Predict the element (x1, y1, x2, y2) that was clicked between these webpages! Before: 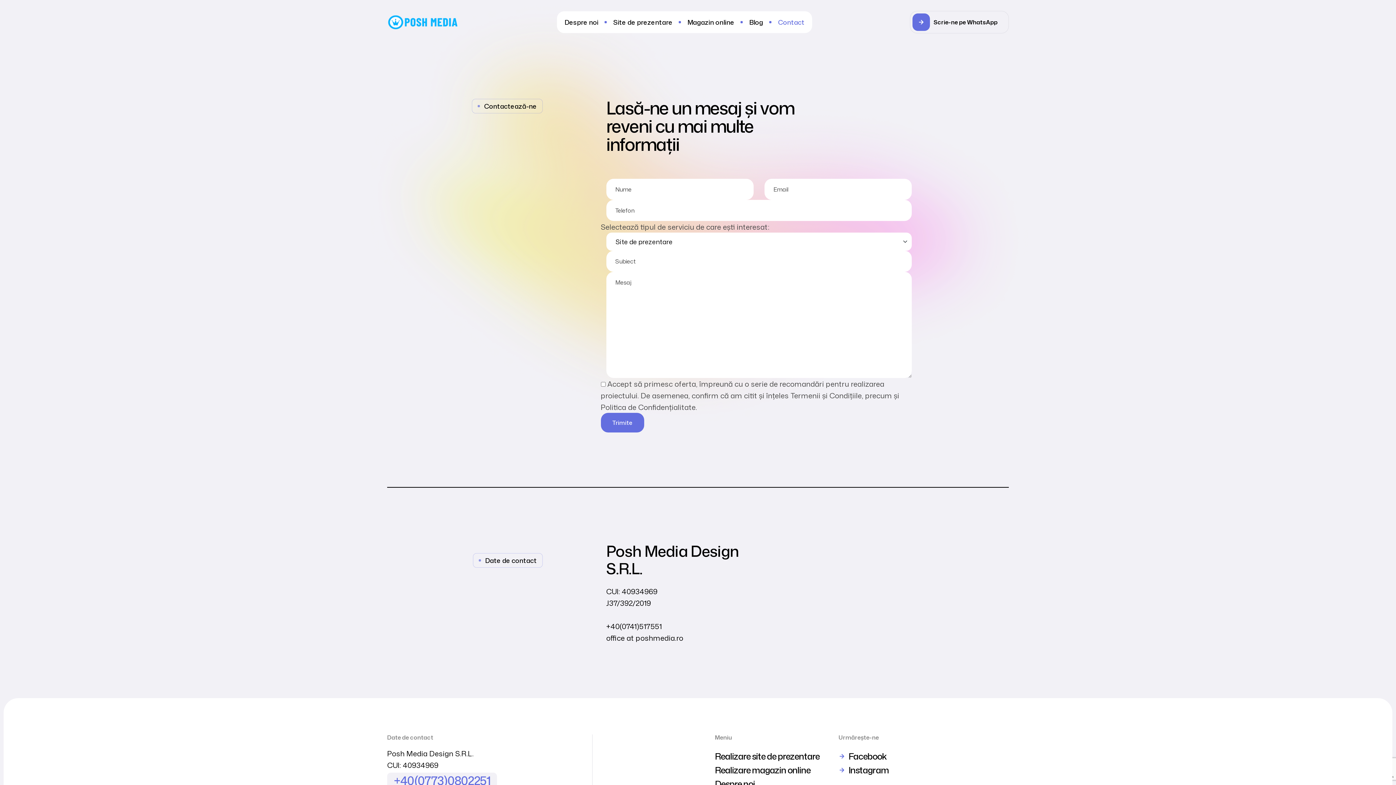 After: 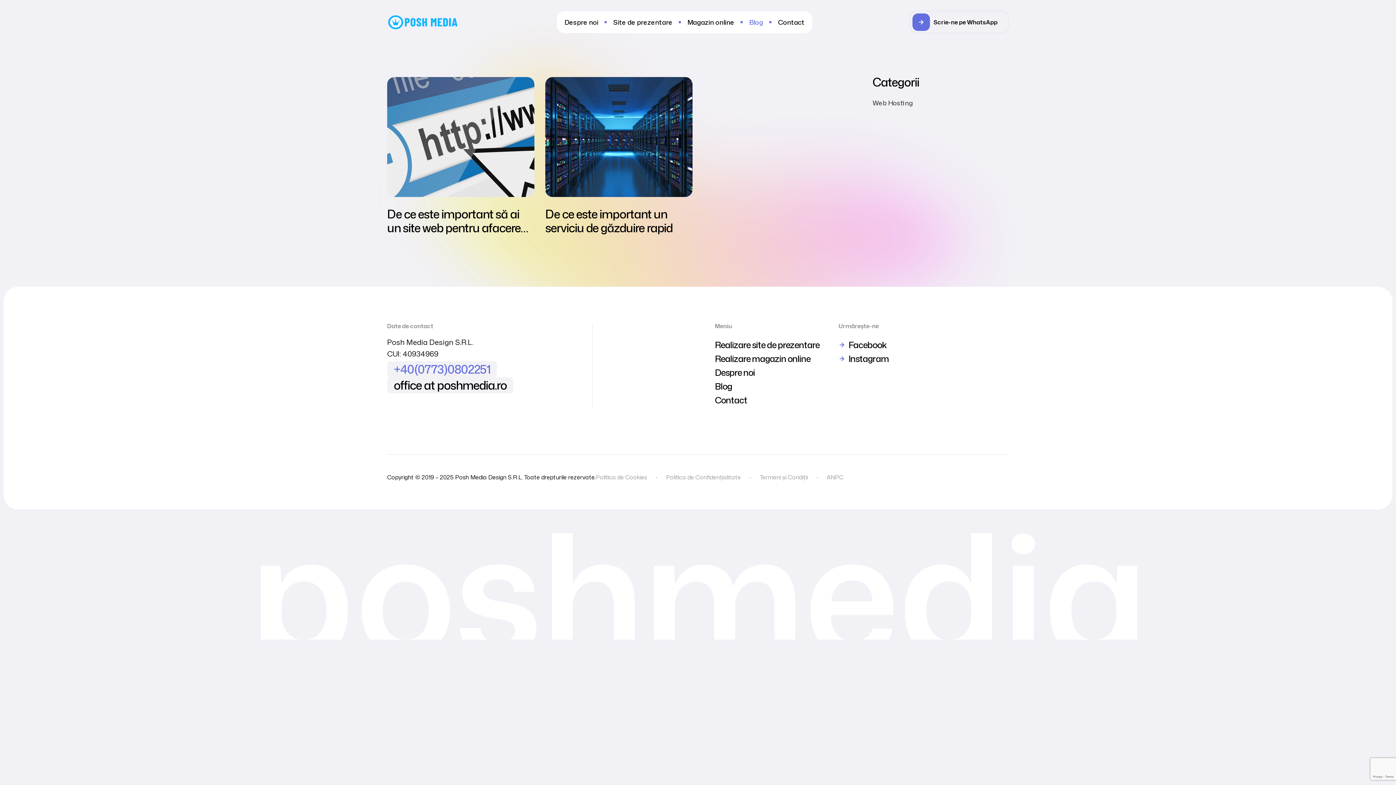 Action: bbox: (742, 11, 769, 33) label: Blog